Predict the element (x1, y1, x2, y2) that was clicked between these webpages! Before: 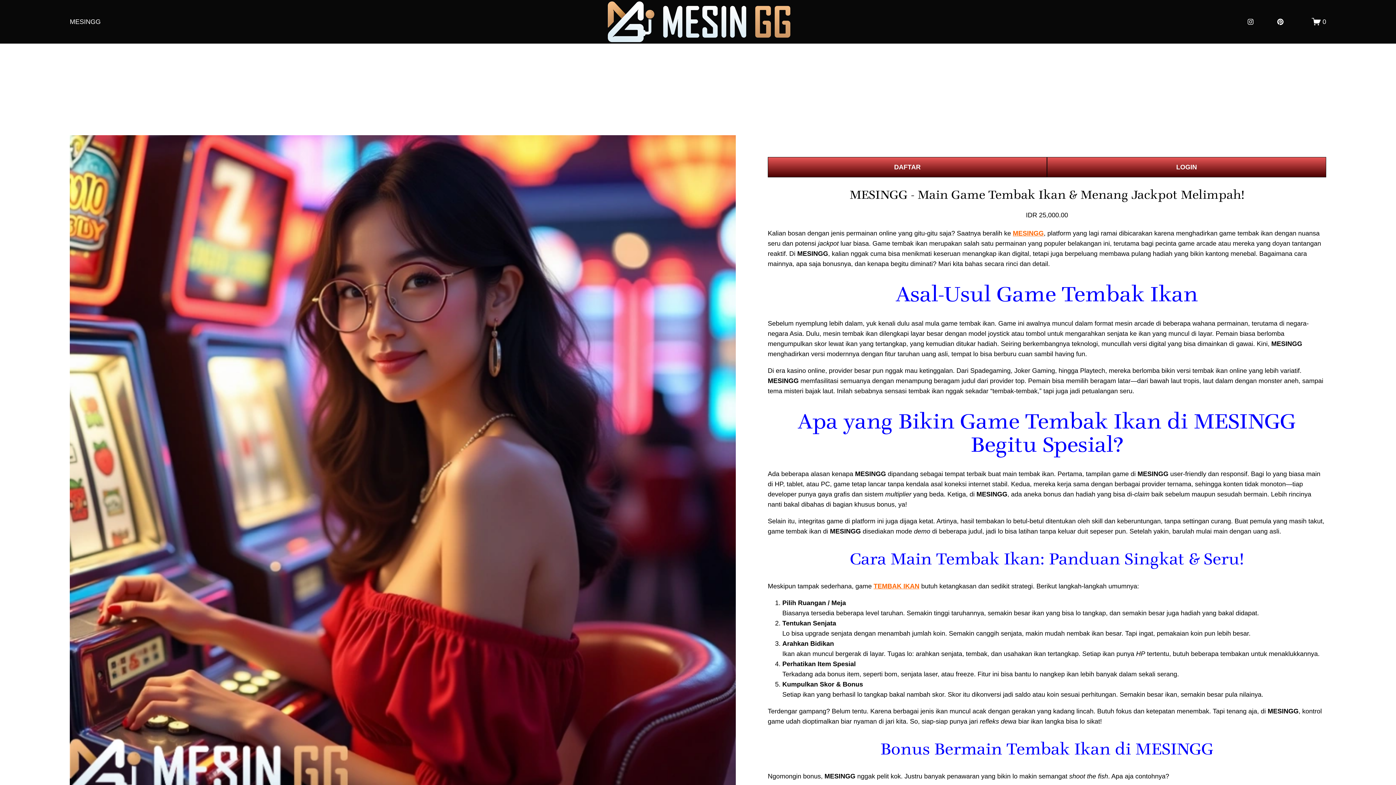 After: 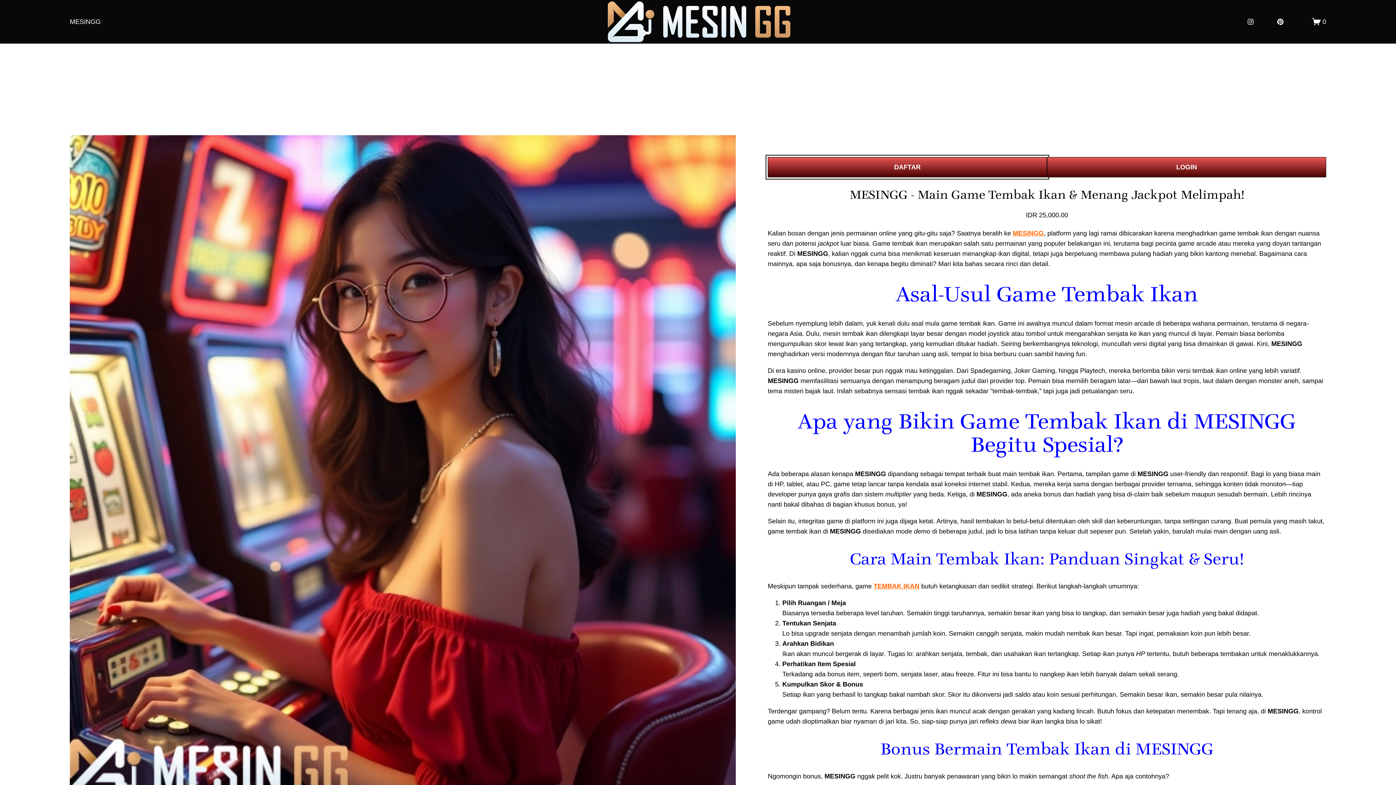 Action: label: DAFTAR bbox: (767, 156, 1047, 177)